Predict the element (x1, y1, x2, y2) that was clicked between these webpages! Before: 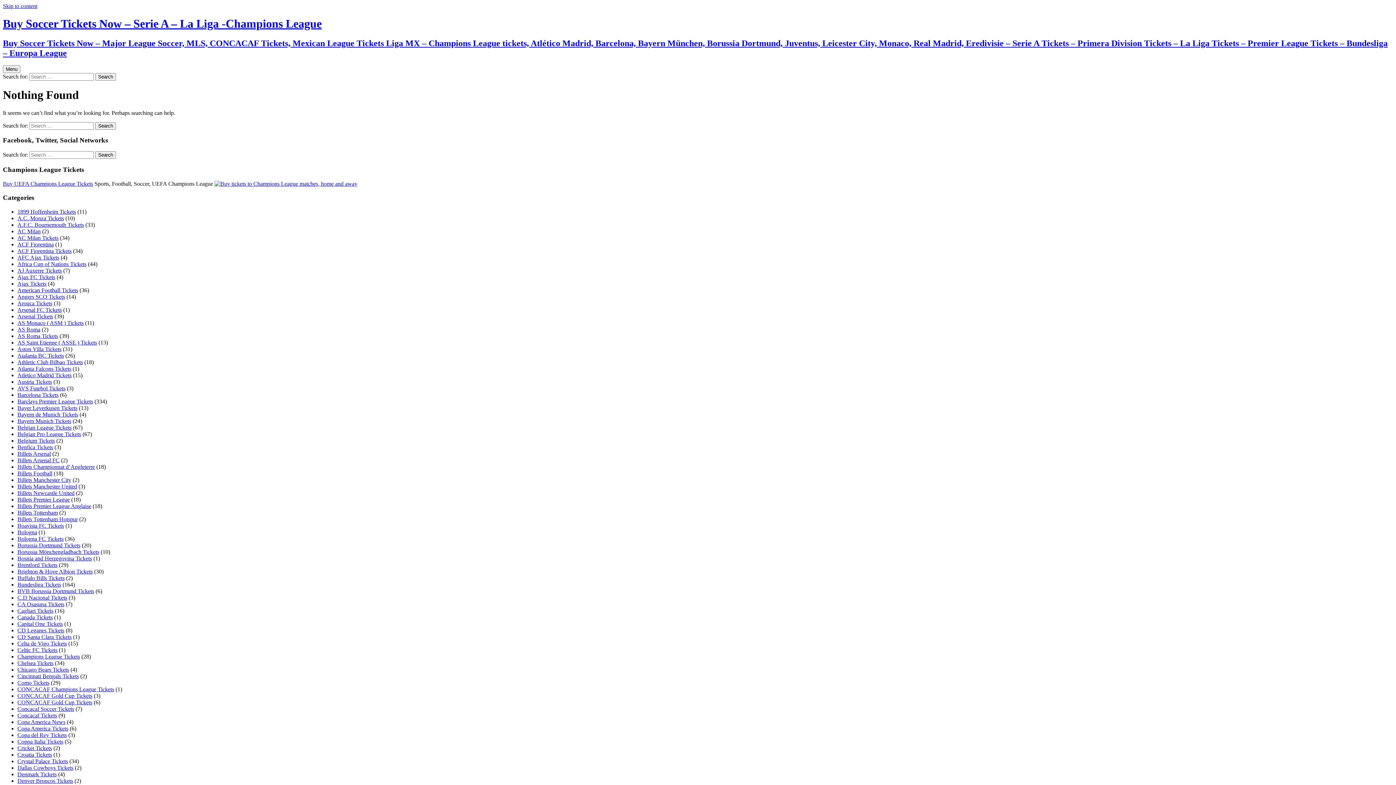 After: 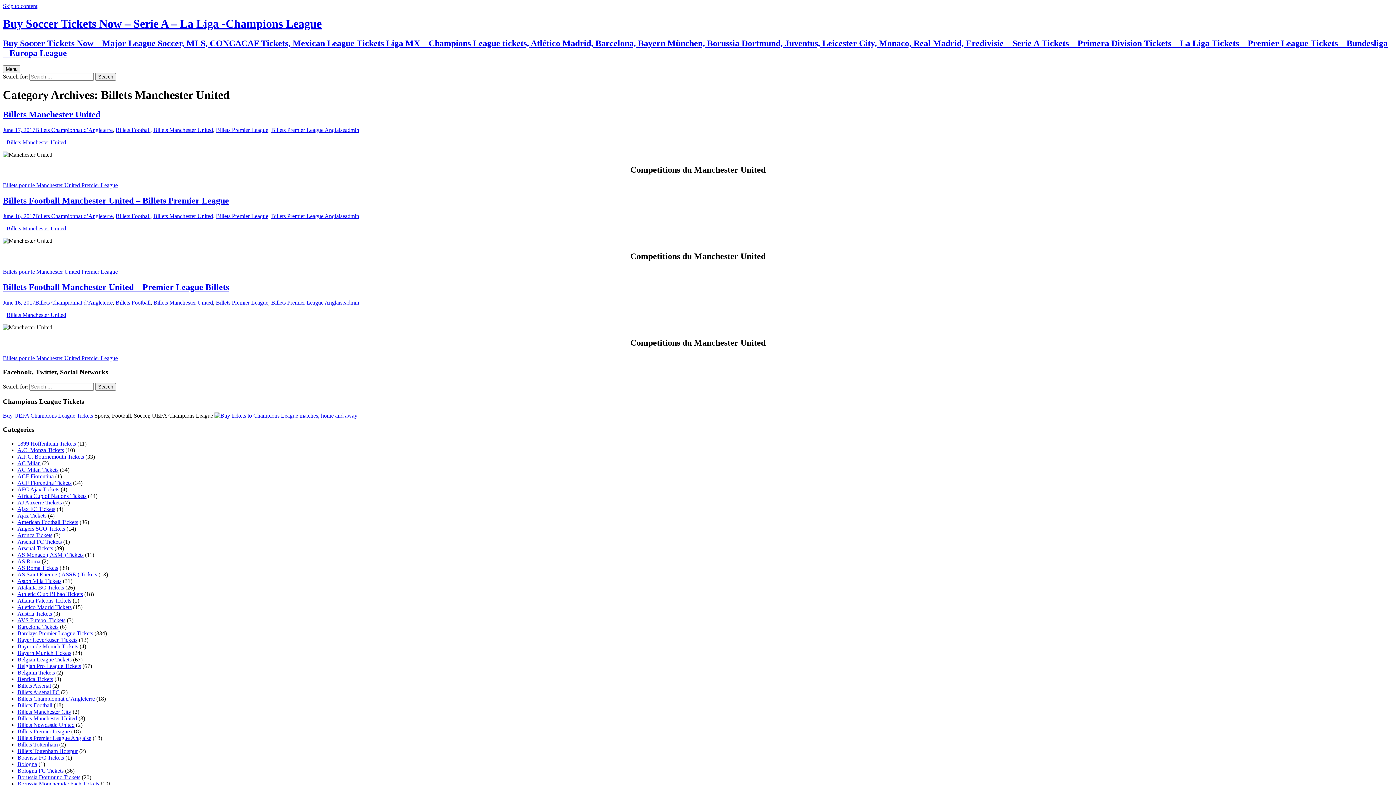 Action: label: Billets Manchester United bbox: (17, 483, 77, 489)